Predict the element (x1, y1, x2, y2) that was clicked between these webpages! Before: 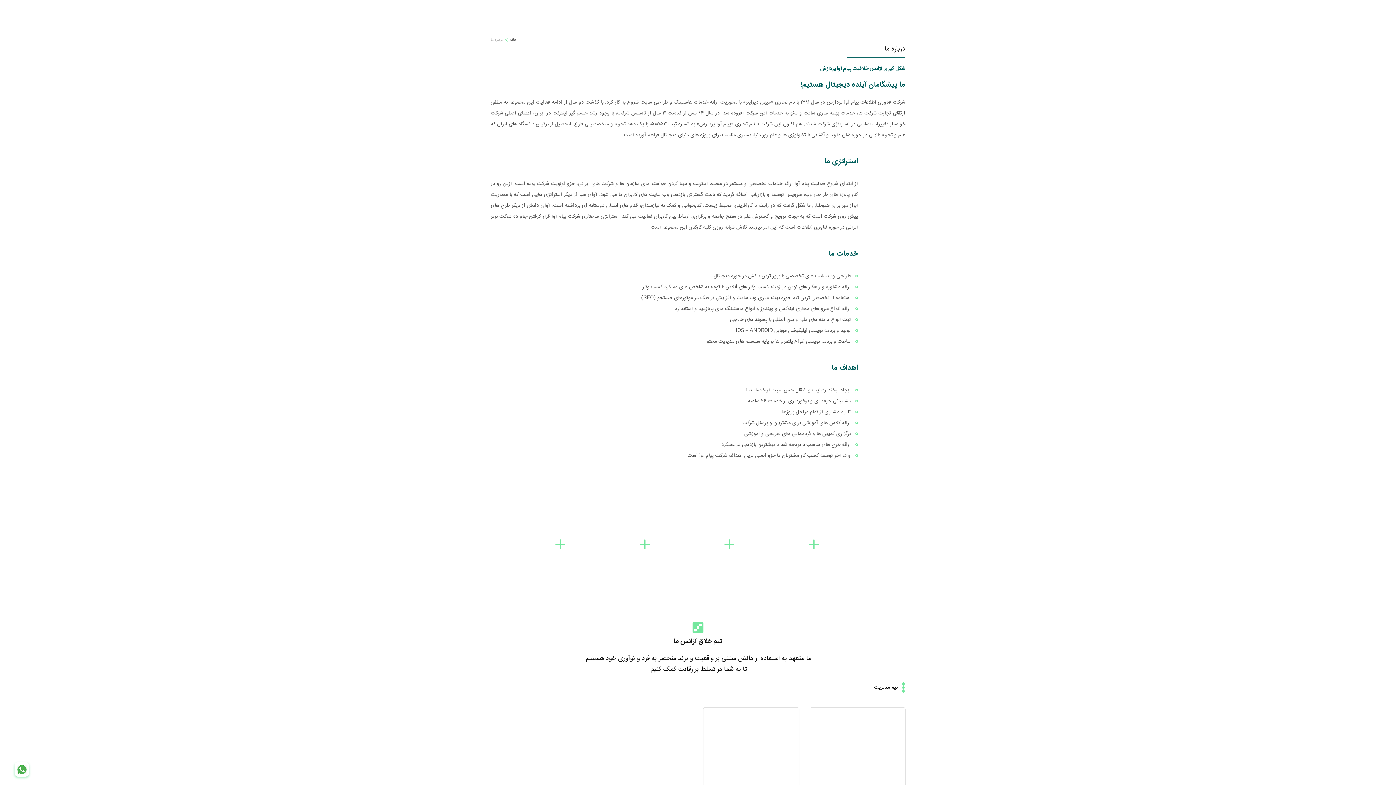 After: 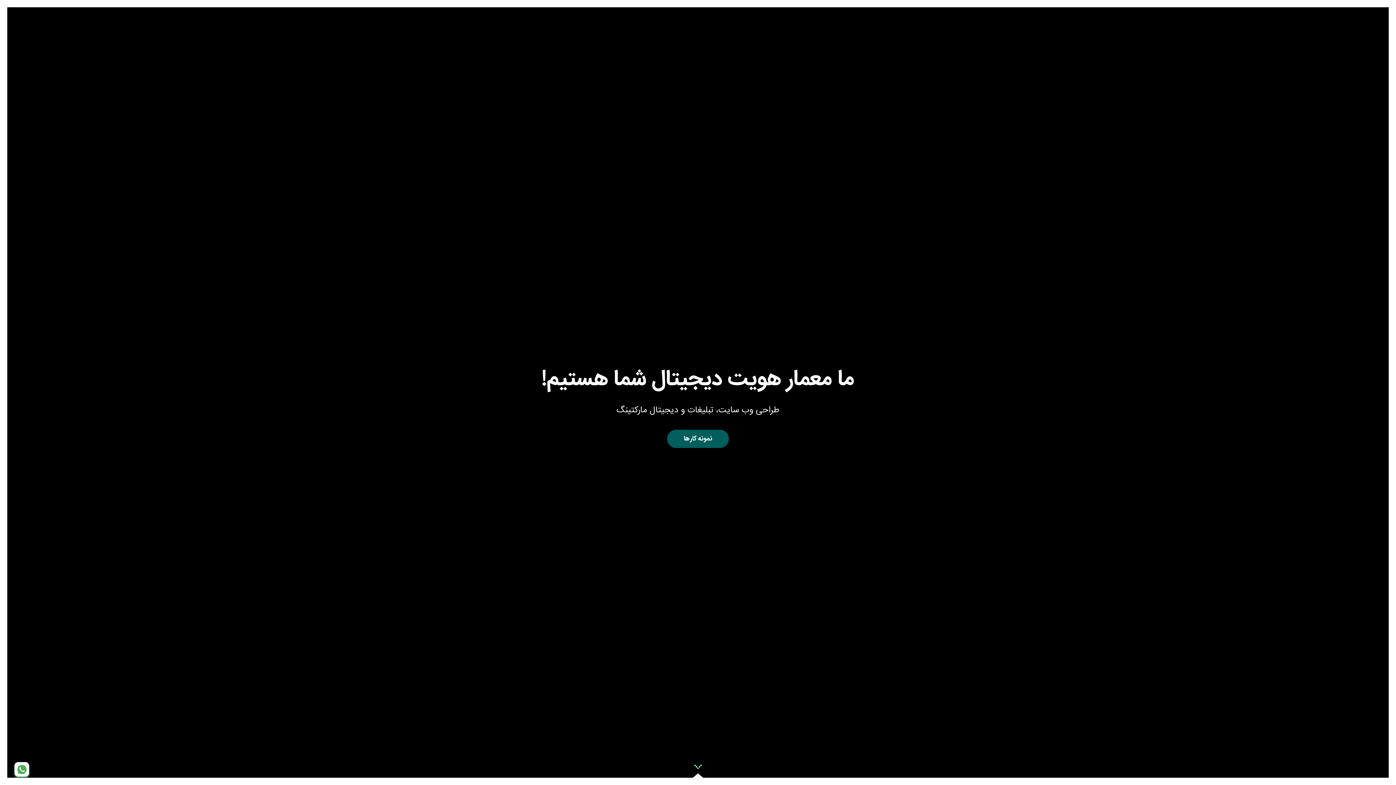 Action: label: خانه bbox: (510, 34, 516, 45)